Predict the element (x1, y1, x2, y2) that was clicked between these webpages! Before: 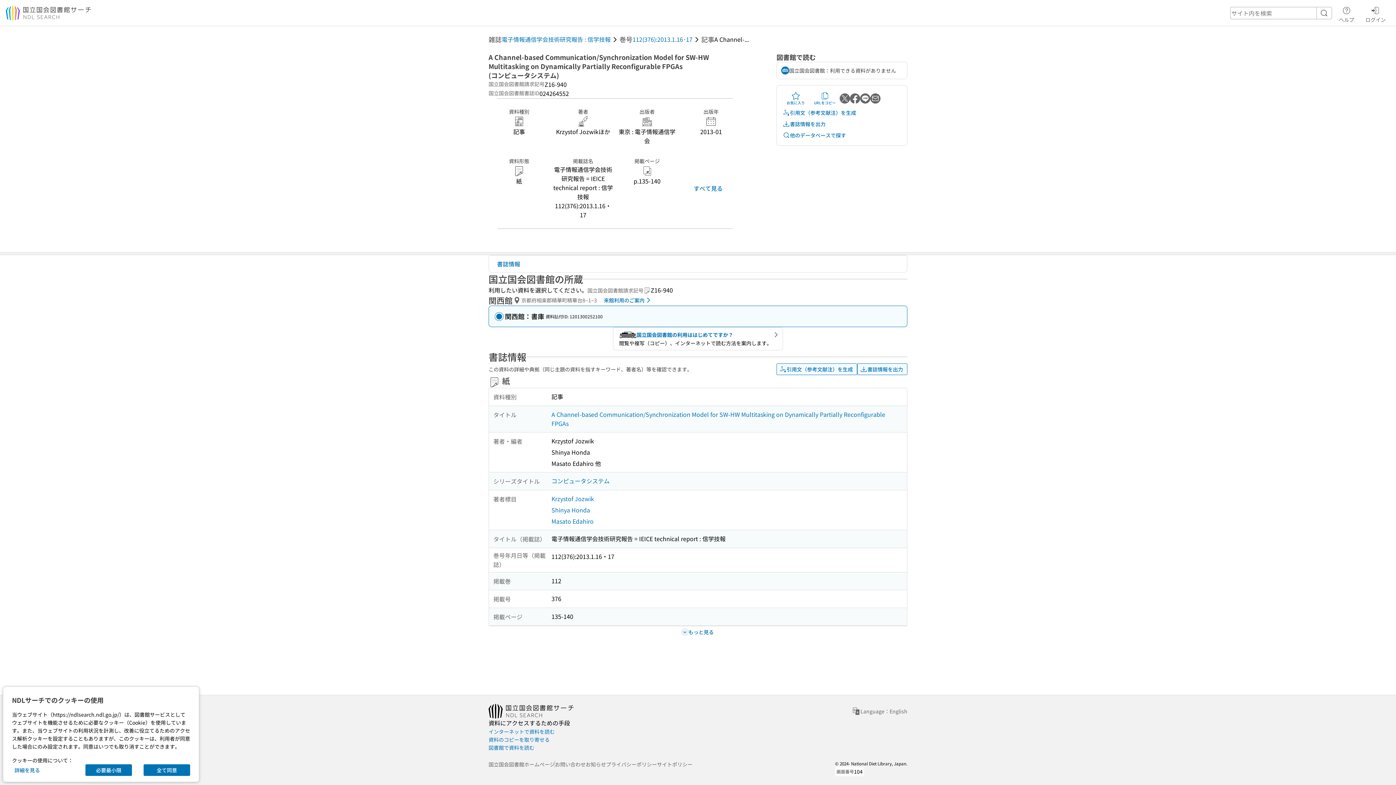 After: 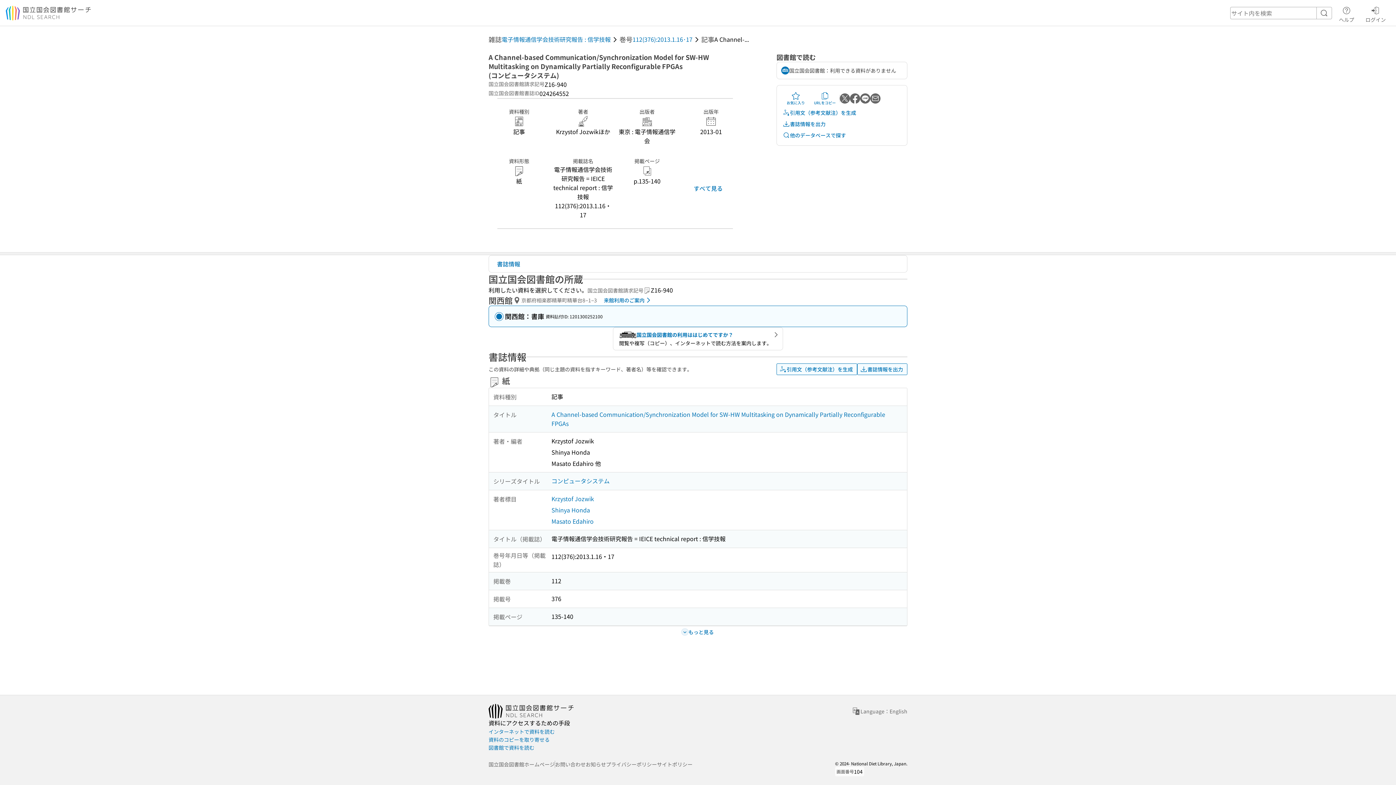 Action: label: 必要最小限 bbox: (85, 764, 132, 776)